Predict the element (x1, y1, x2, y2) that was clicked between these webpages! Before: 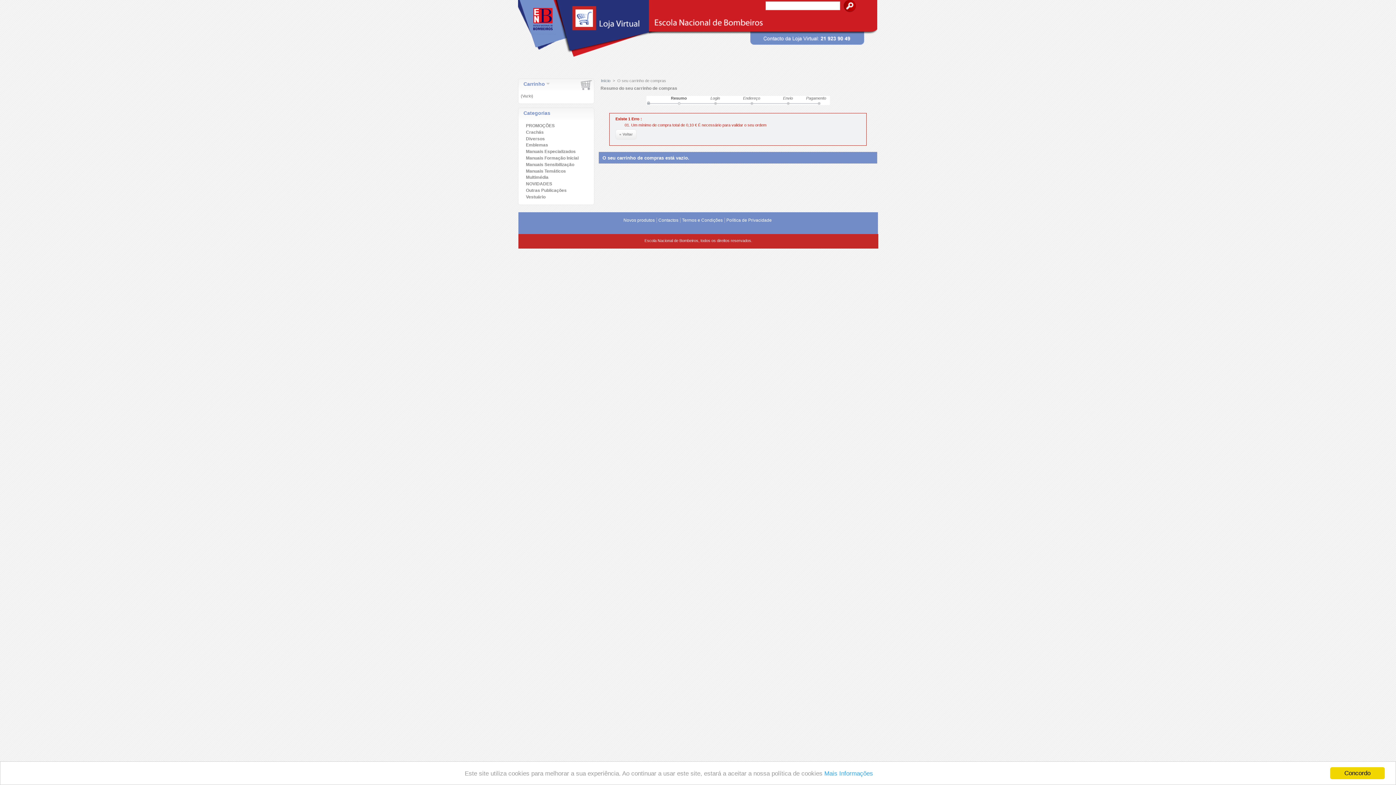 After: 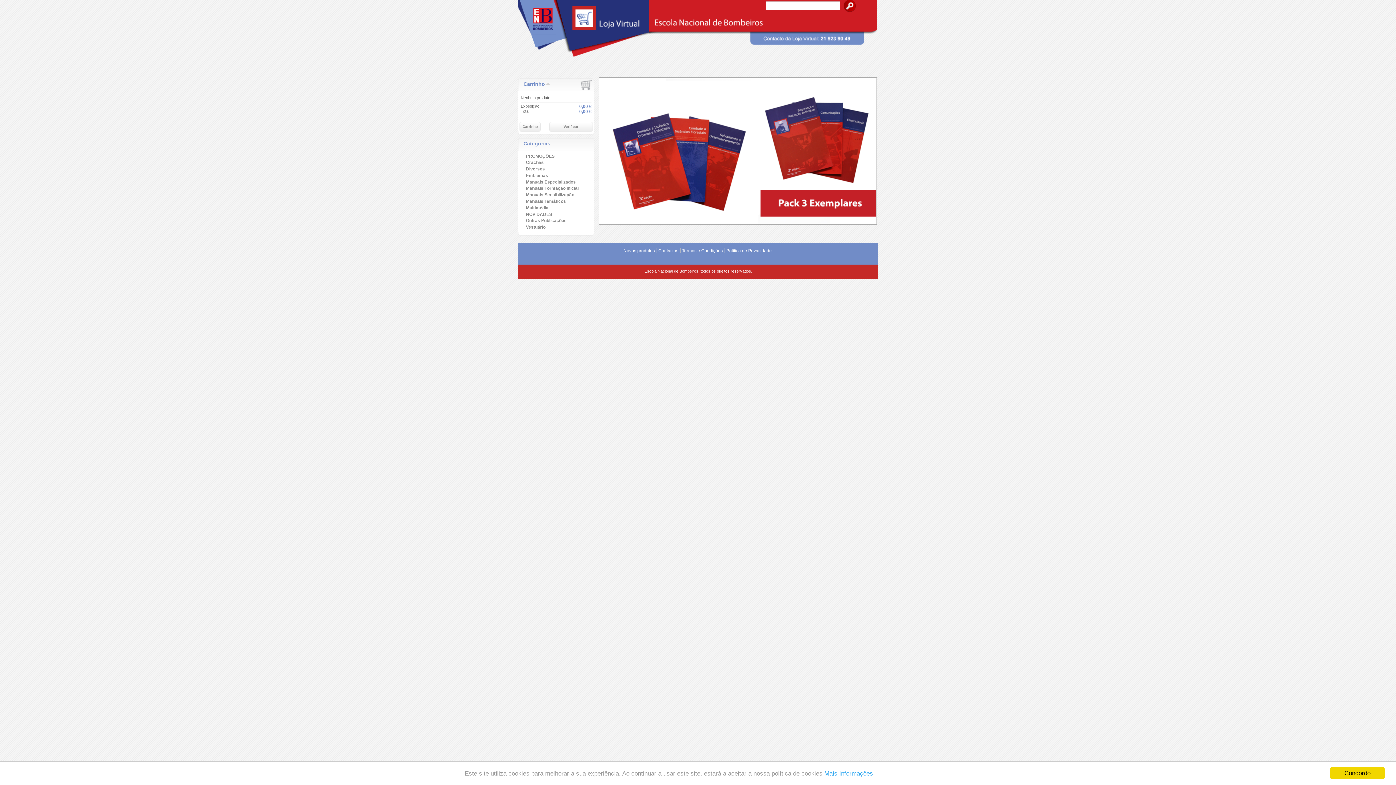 Action: label: Início bbox: (601, 78, 610, 82)